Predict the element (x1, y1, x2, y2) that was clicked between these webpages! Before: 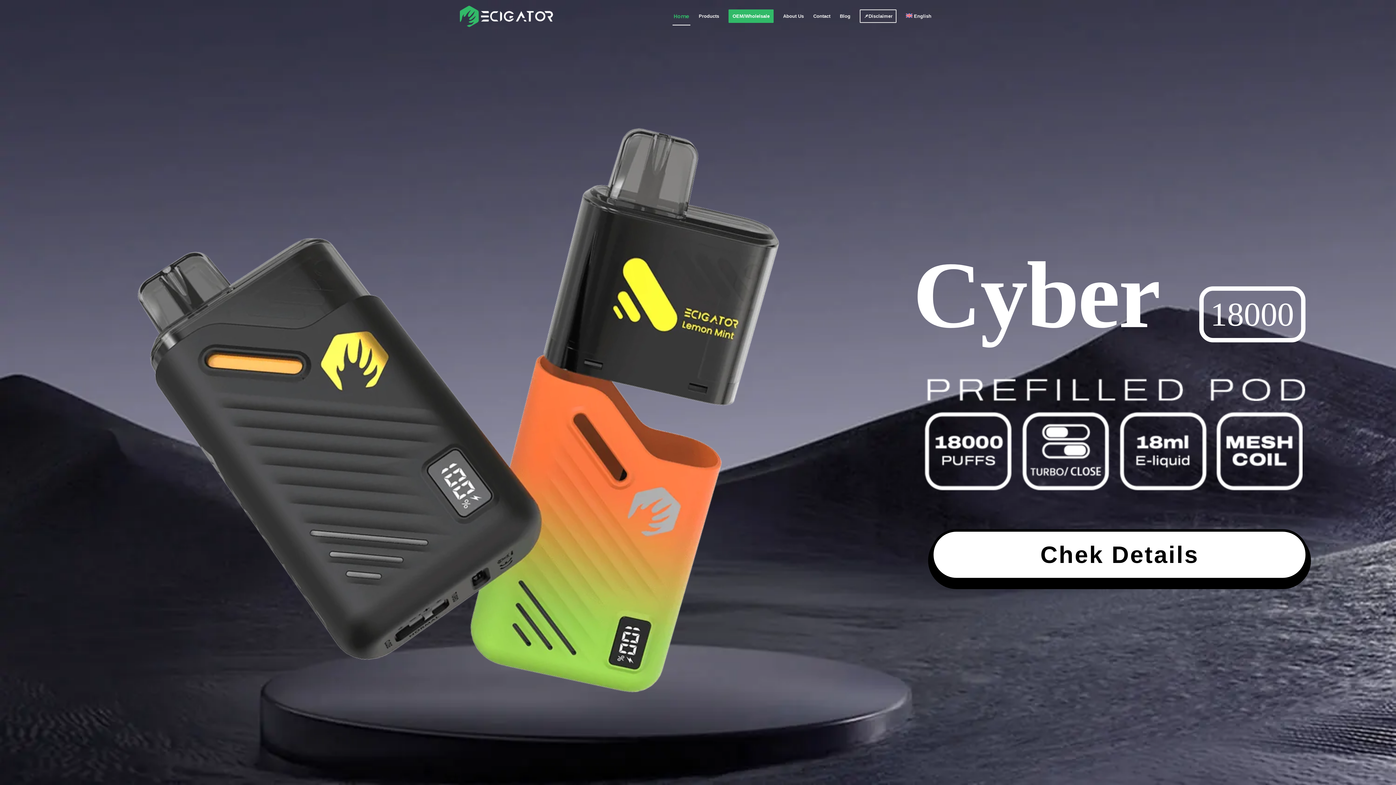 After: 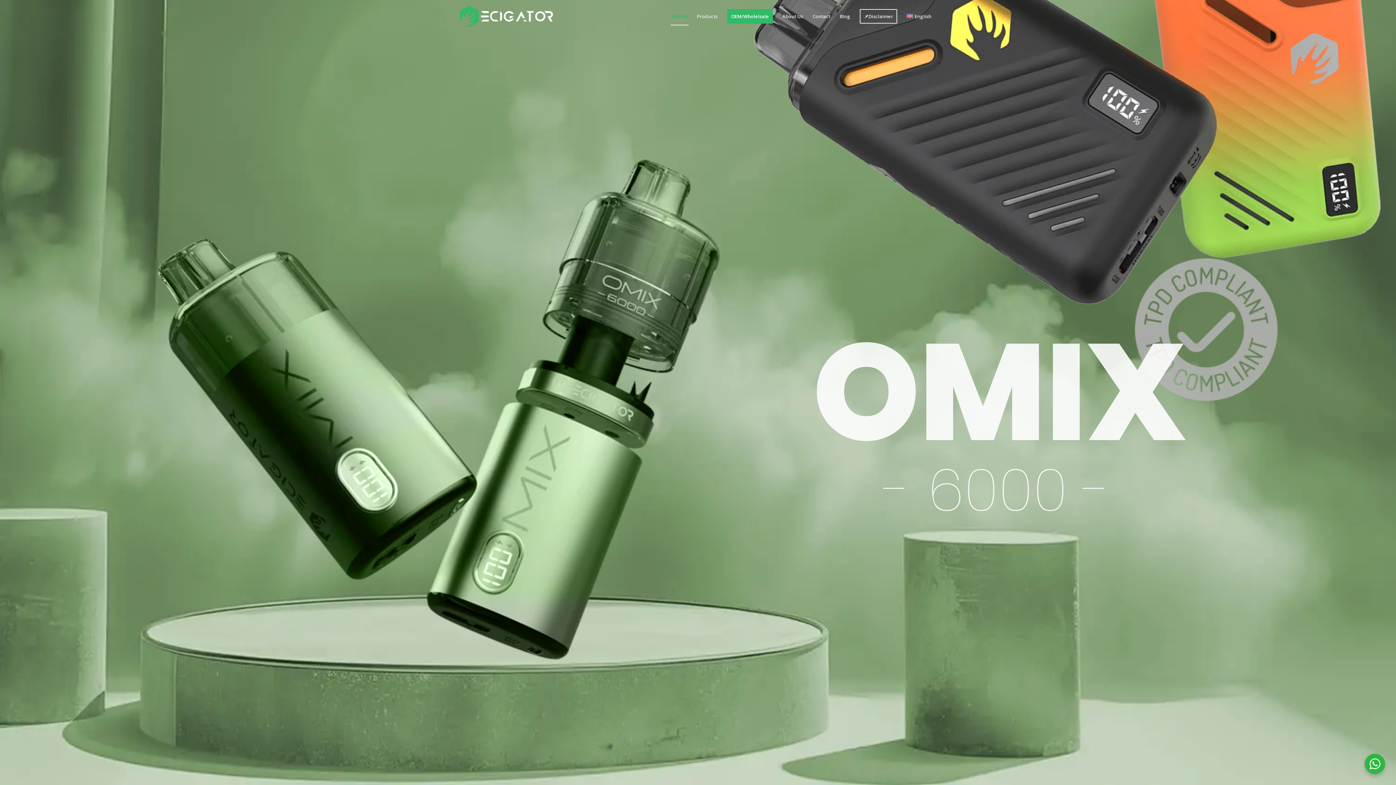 Action: bbox: (669, 0, 694, 32) label: Home